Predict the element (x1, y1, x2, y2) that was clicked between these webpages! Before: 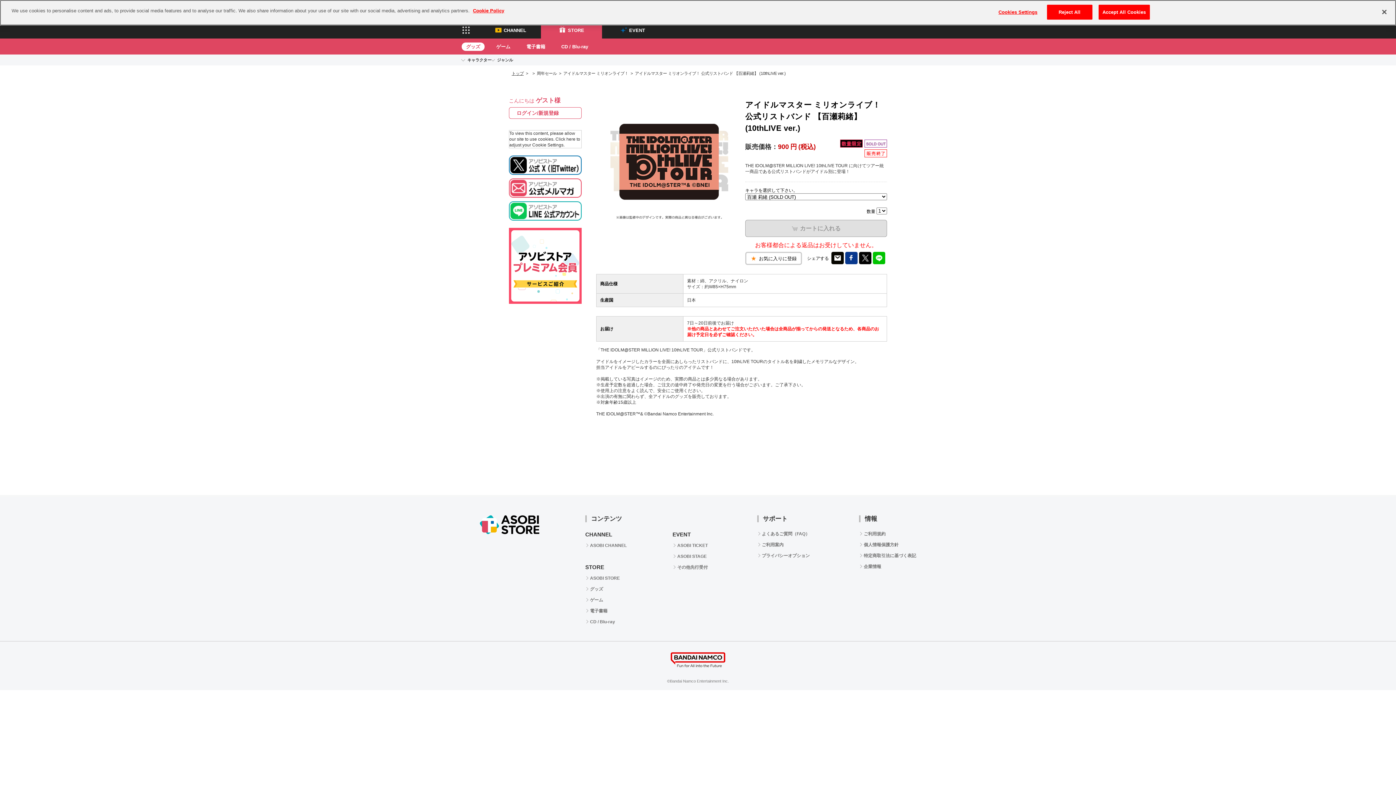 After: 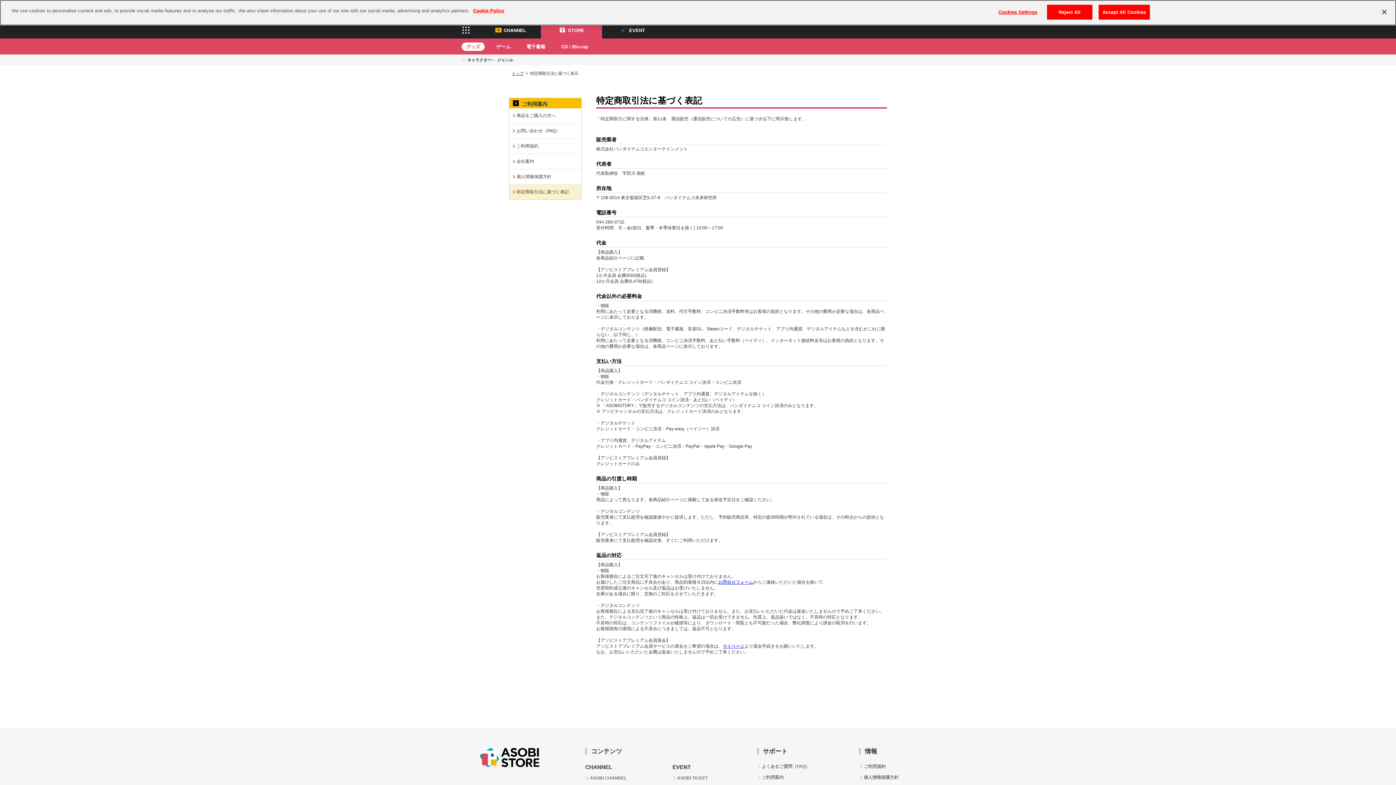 Action: label: 特定商取引法に基づく表記 bbox: (859, 552, 916, 559)